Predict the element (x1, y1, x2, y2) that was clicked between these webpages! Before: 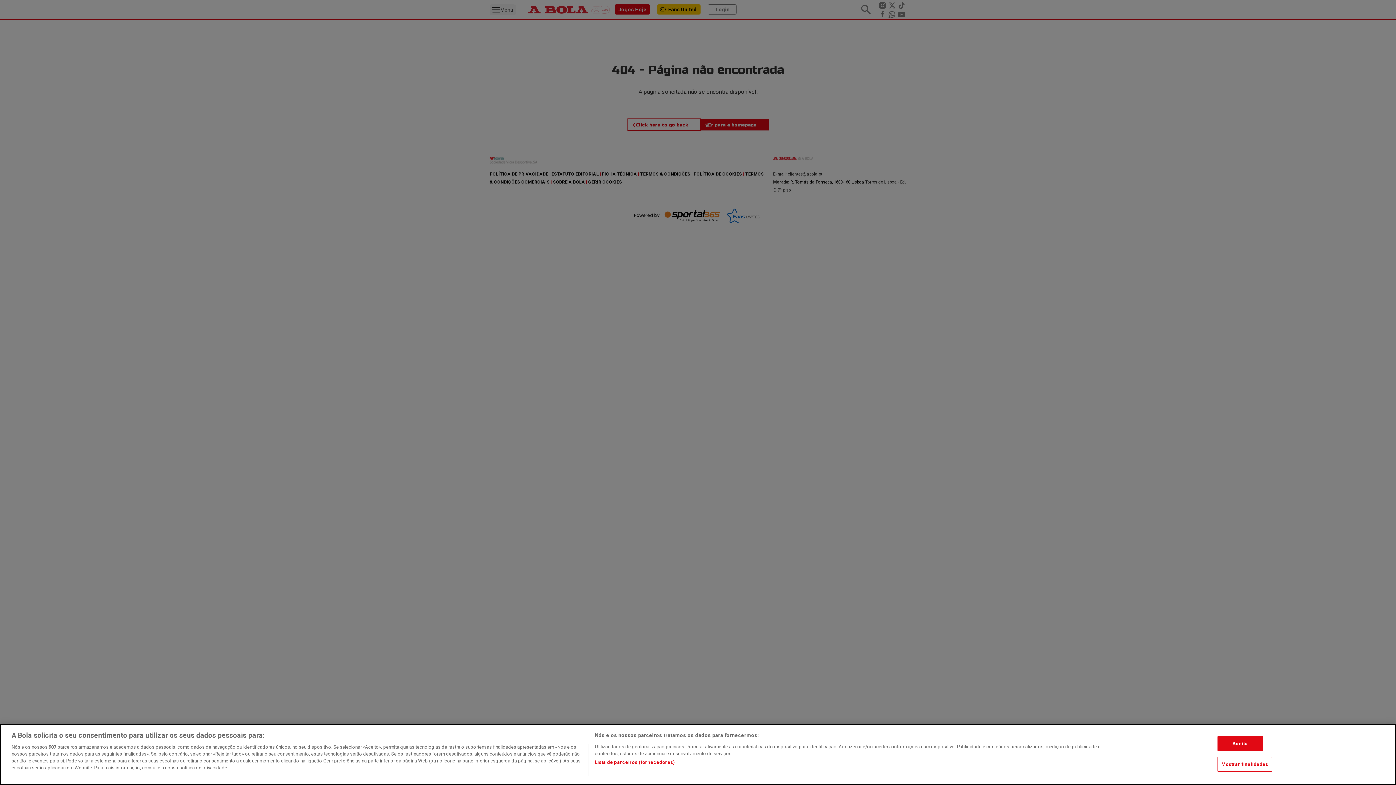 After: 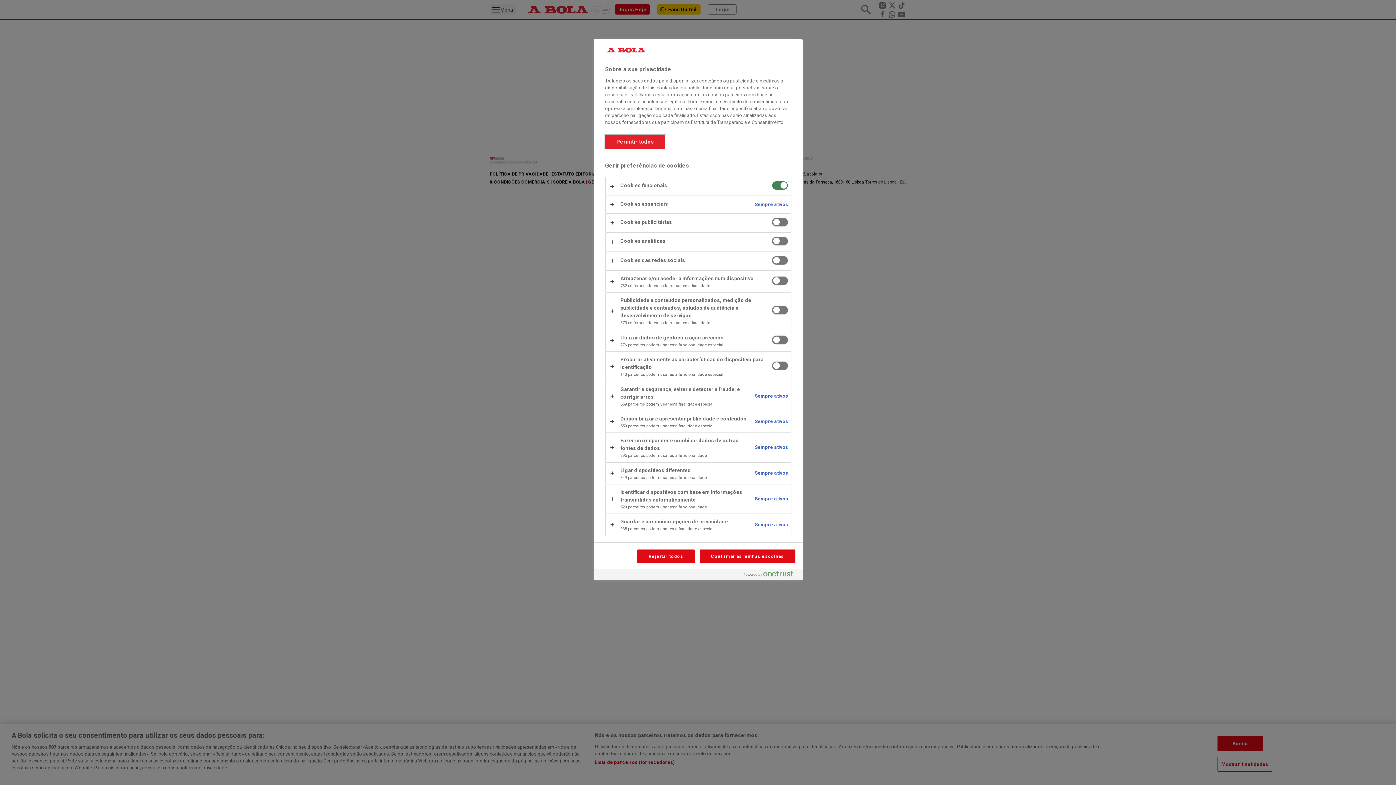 Action: label: Mostrar finalidades bbox: (1217, 757, 1272, 772)